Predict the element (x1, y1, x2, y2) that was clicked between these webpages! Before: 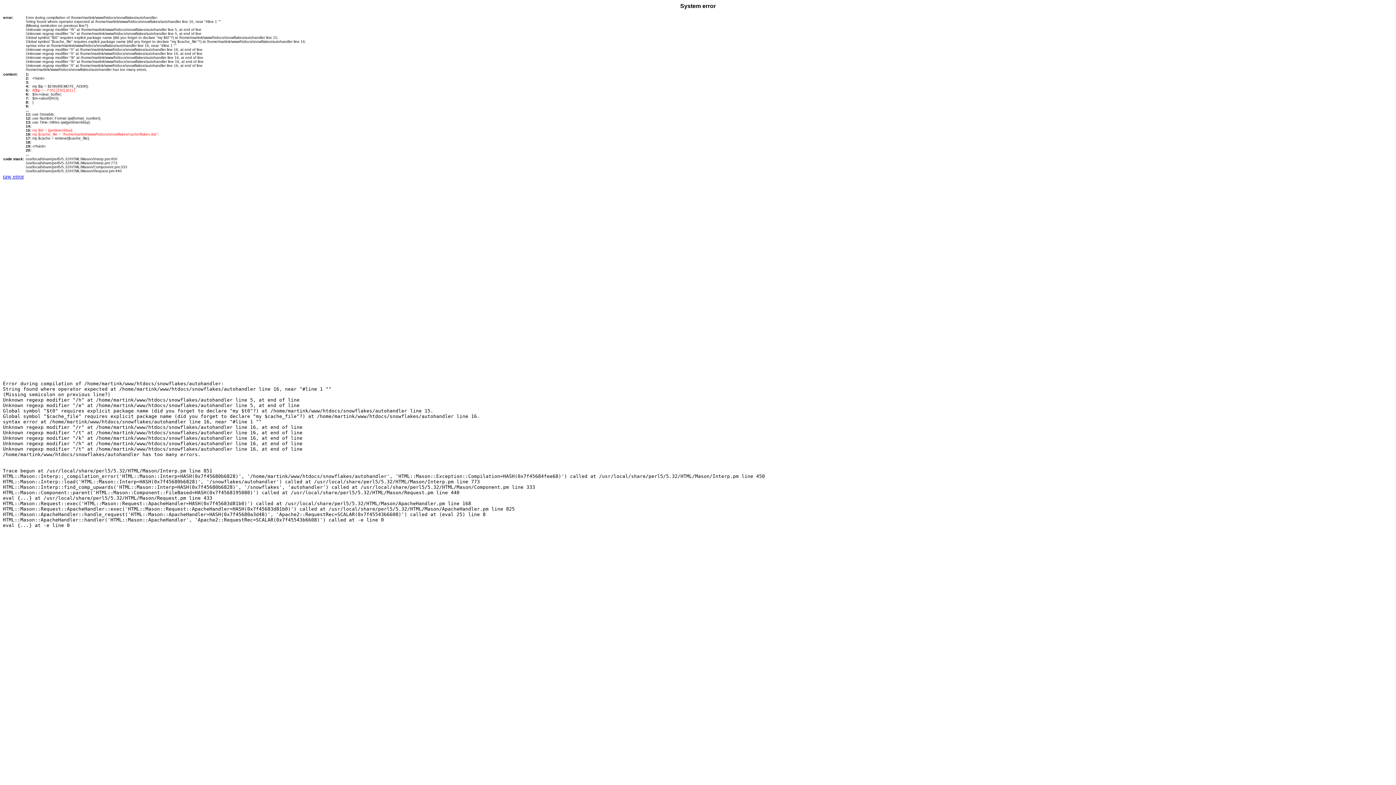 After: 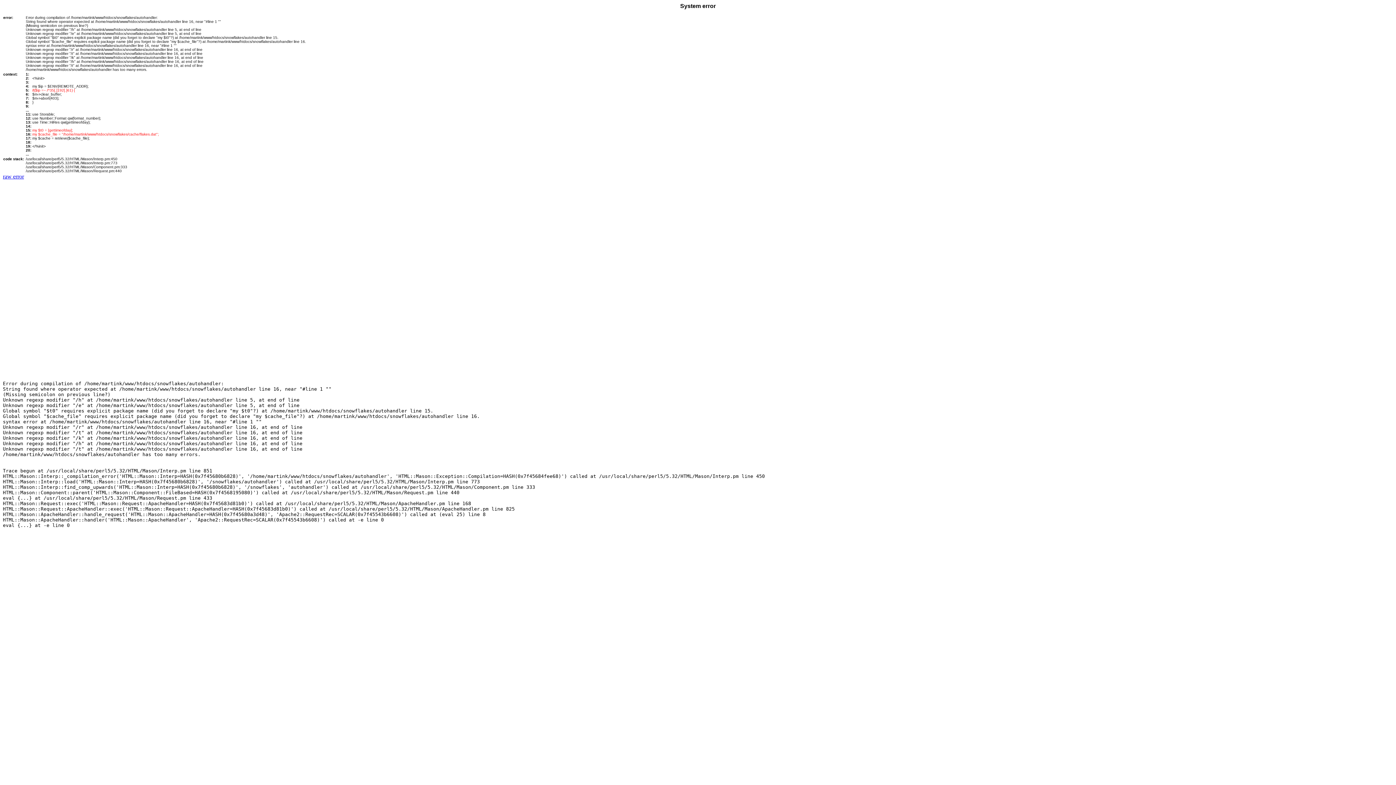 Action: label: raw error bbox: (2, 173, 24, 179)